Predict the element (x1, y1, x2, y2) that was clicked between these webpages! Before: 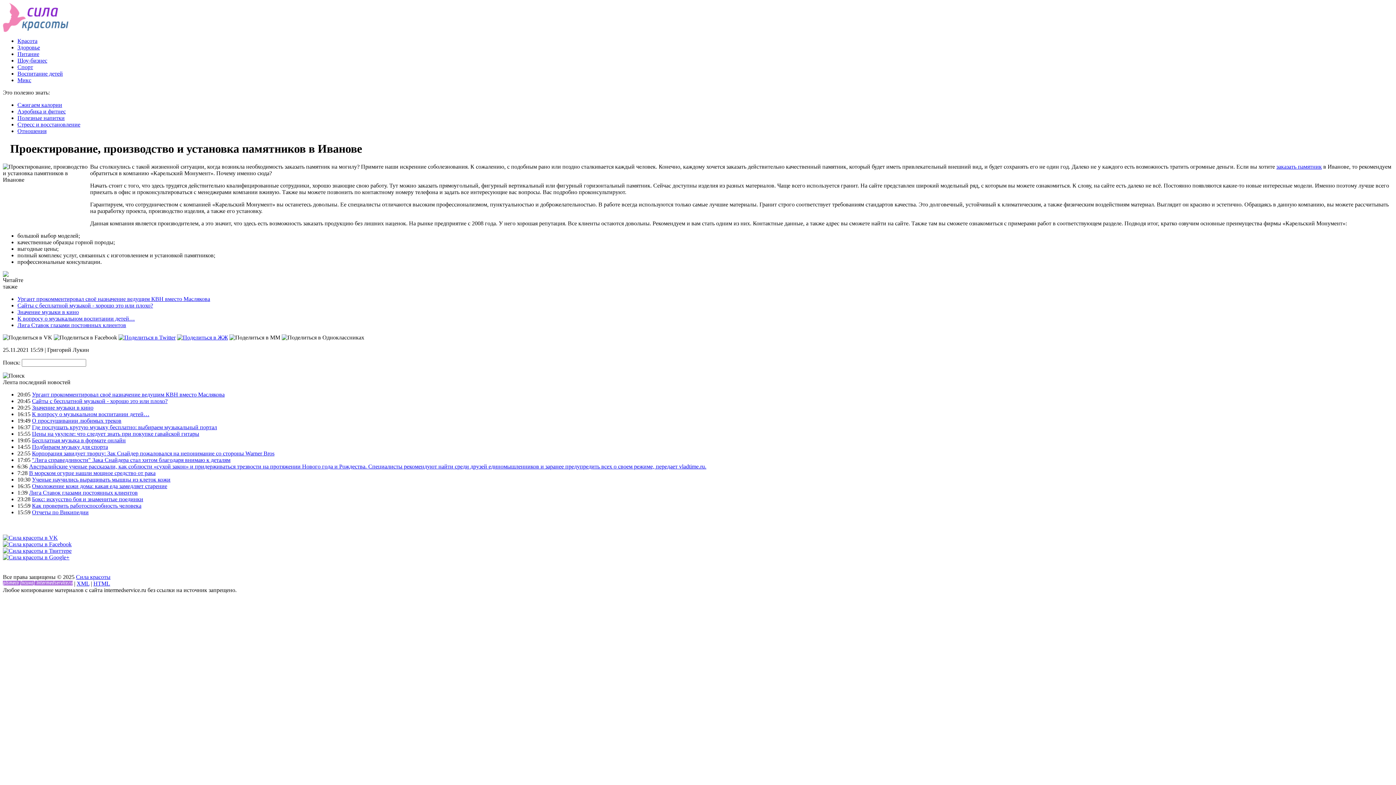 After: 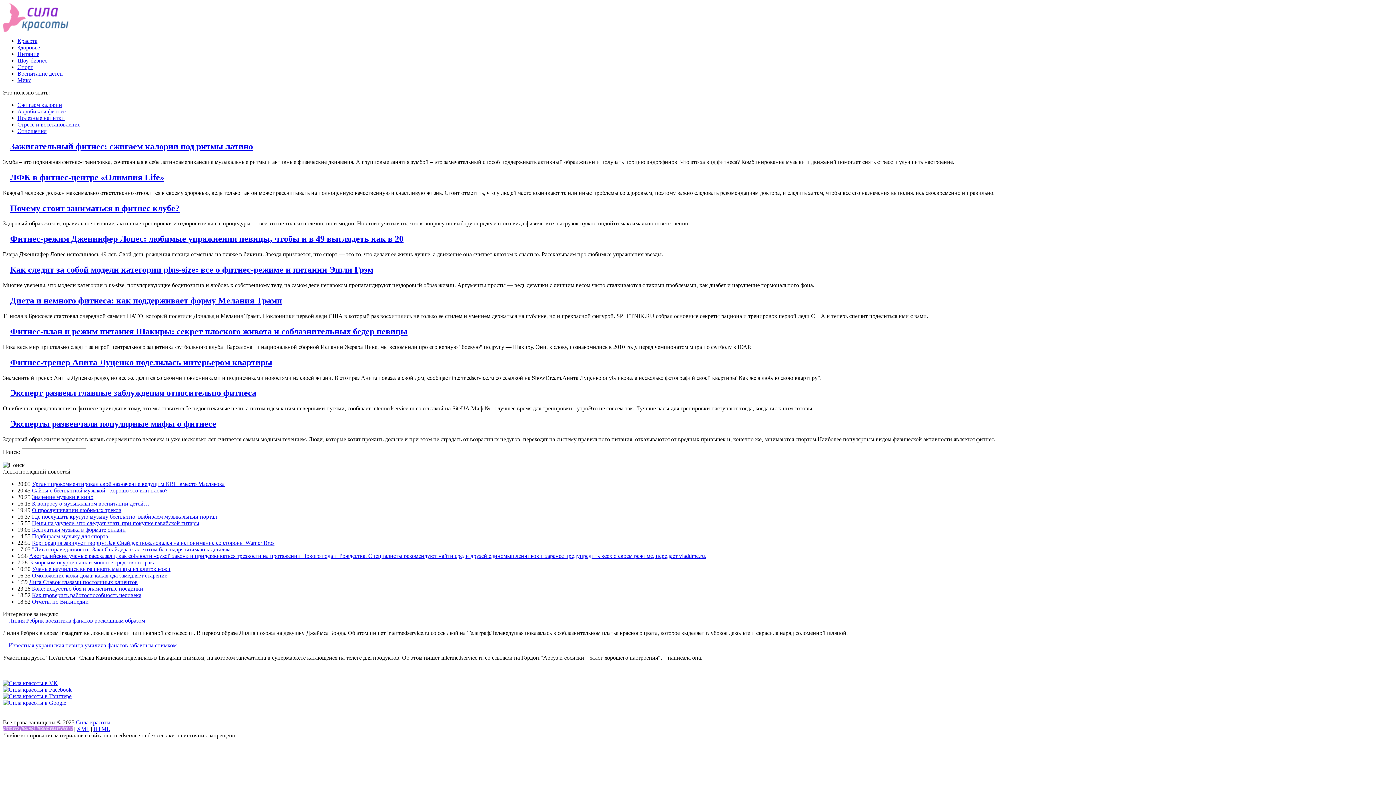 Action: bbox: (17, 108, 65, 114) label: Аэробика и фитнес